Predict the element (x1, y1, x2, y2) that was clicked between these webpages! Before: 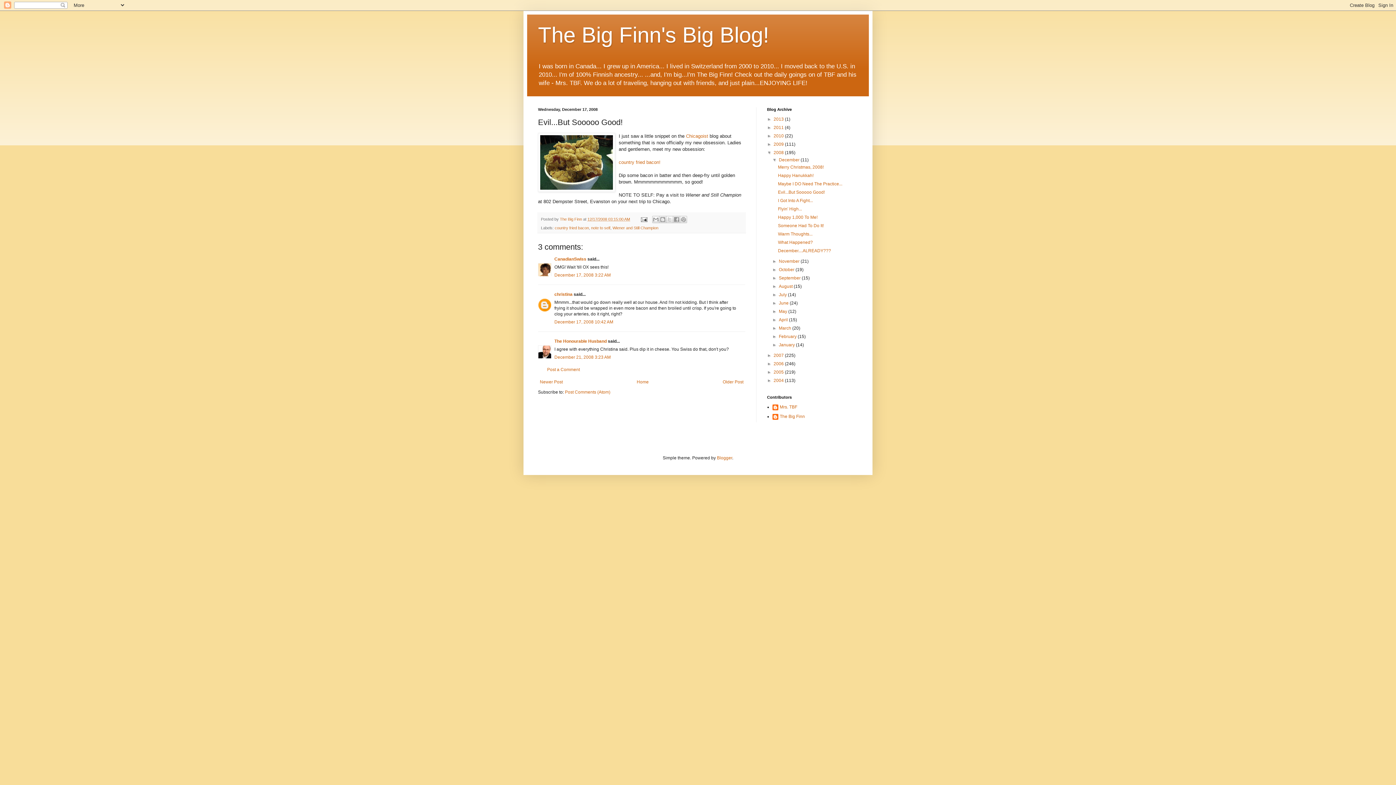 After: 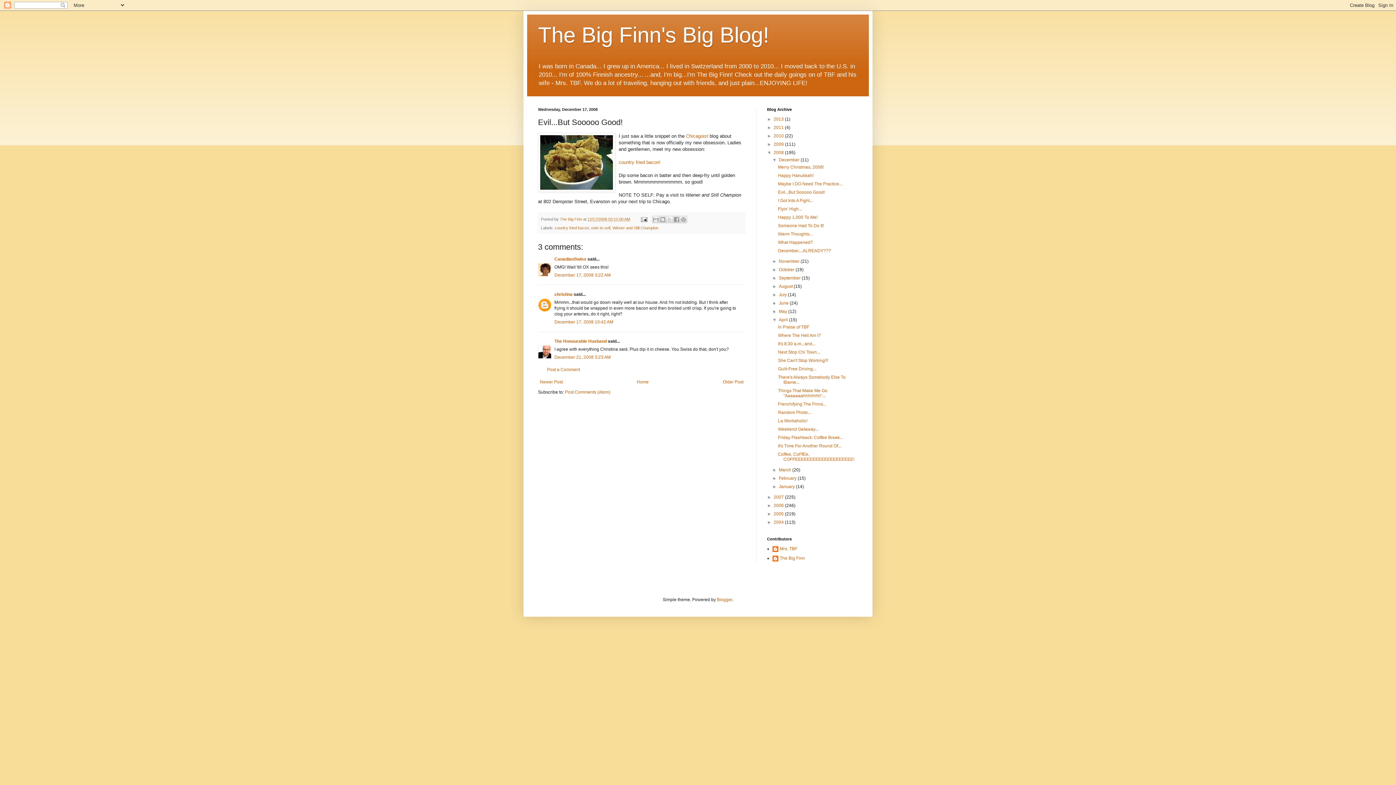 Action: bbox: (772, 317, 779, 322) label: ►  